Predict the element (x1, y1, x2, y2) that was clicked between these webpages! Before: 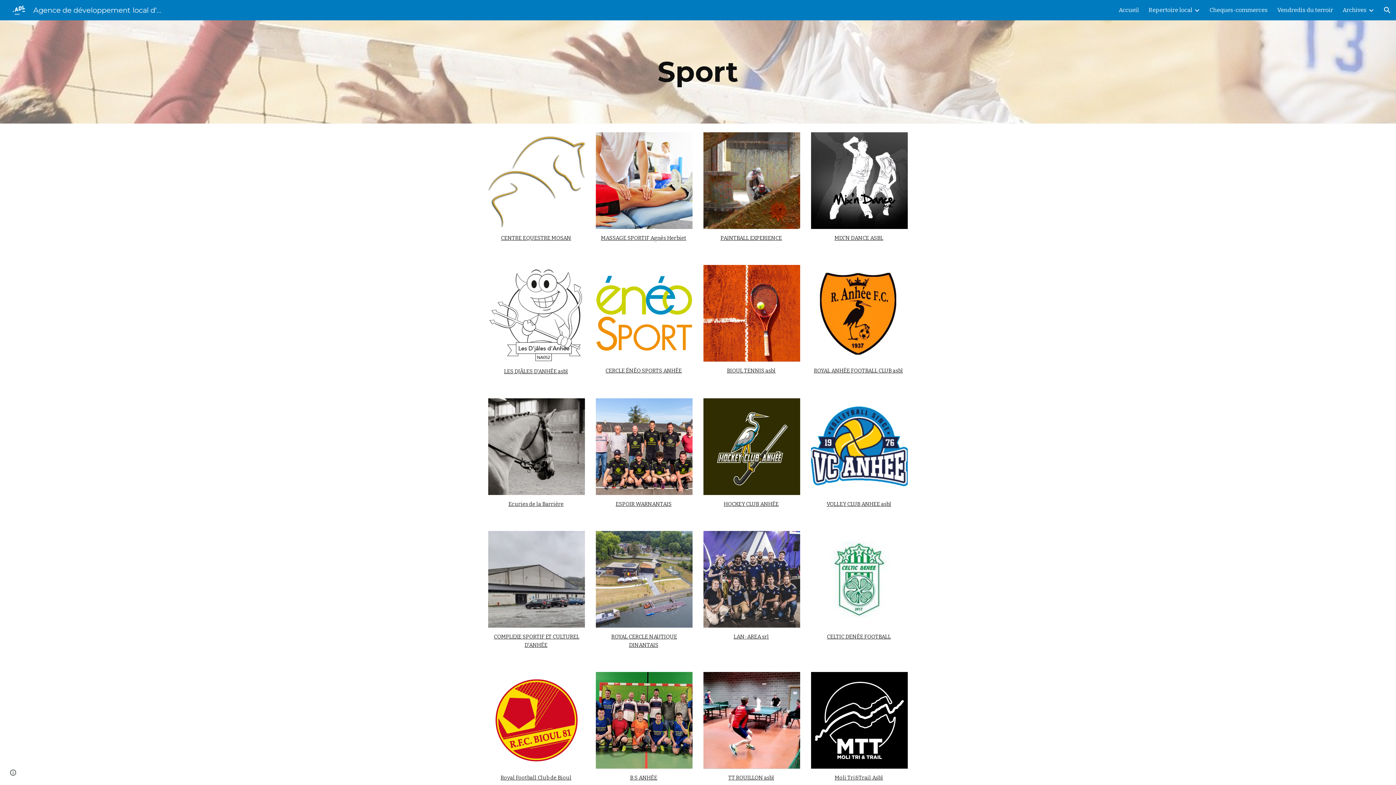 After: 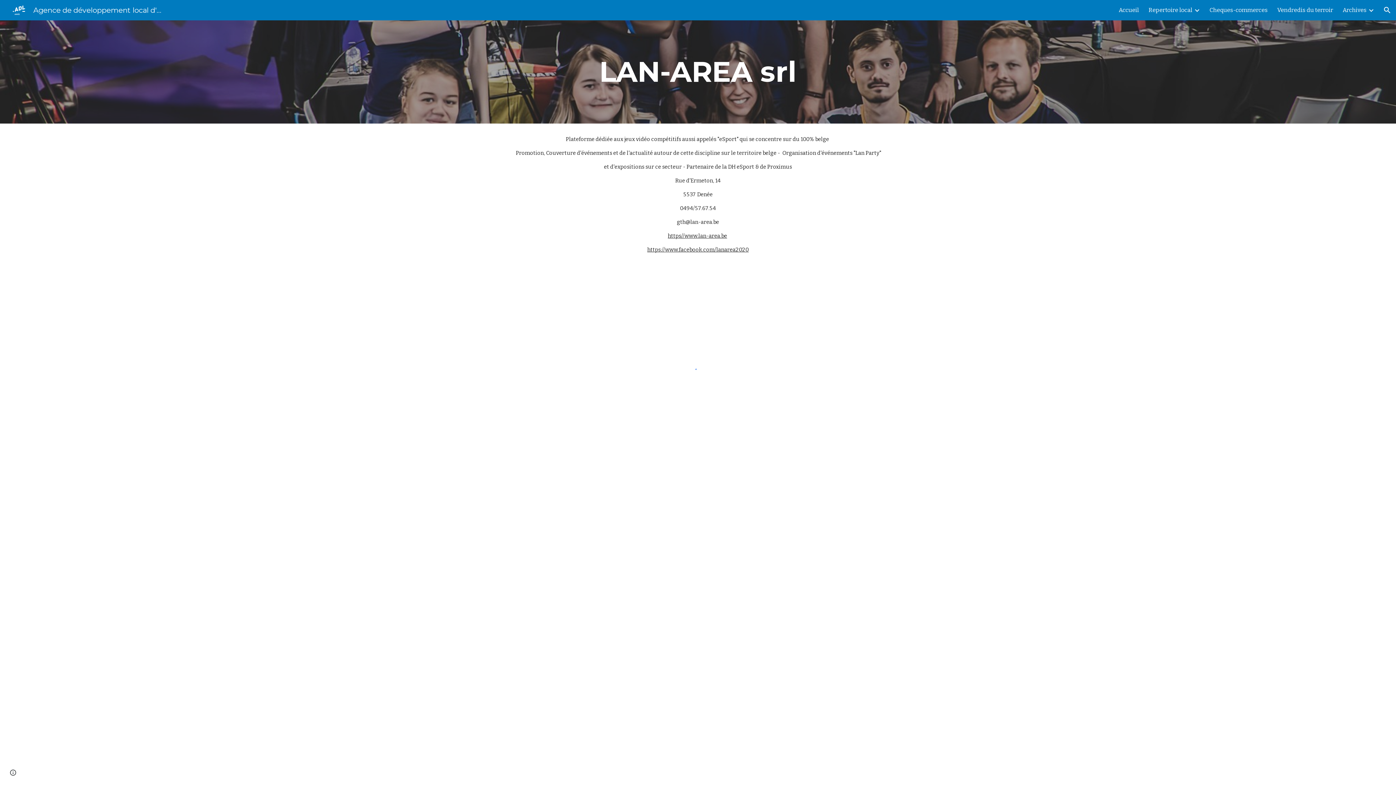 Action: bbox: (733, 633, 769, 640) label: LAN-AREA srl